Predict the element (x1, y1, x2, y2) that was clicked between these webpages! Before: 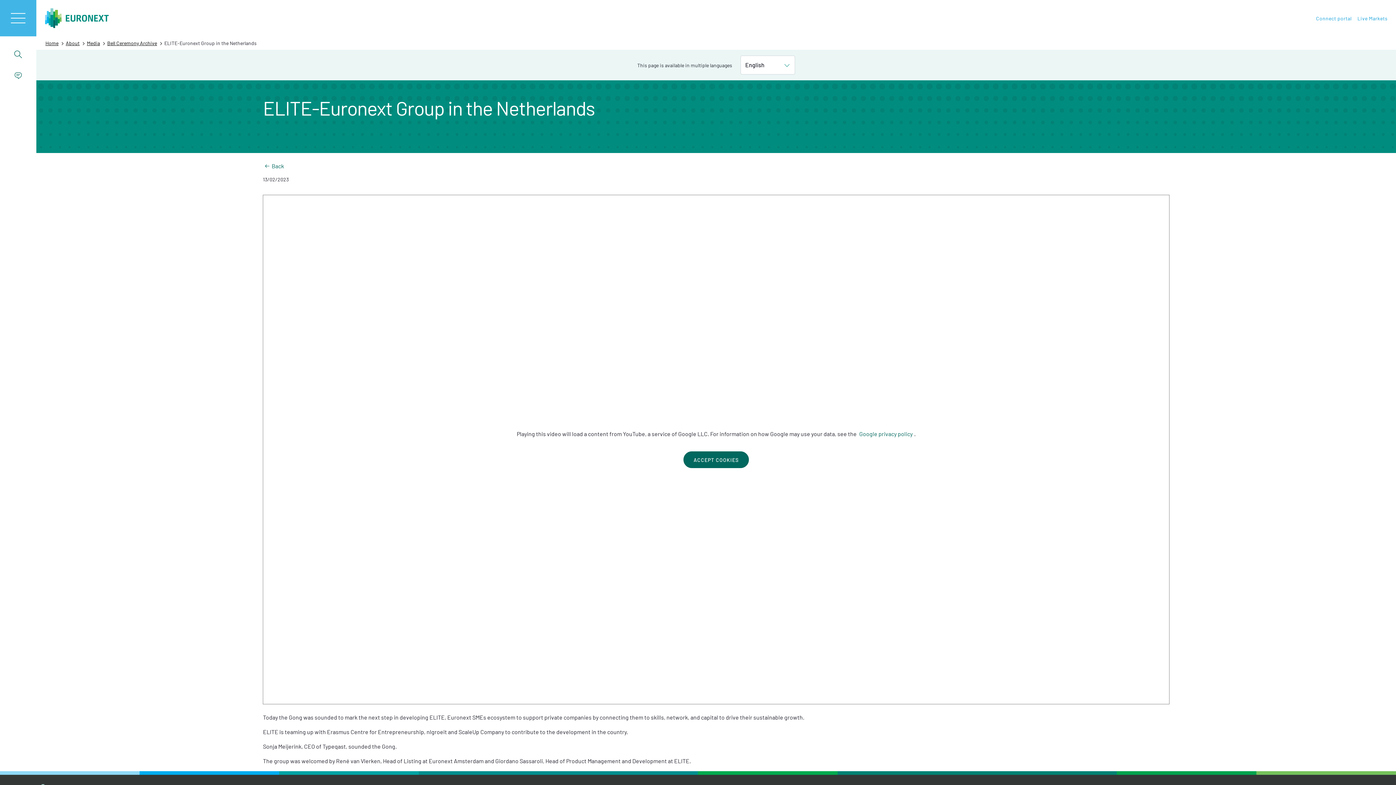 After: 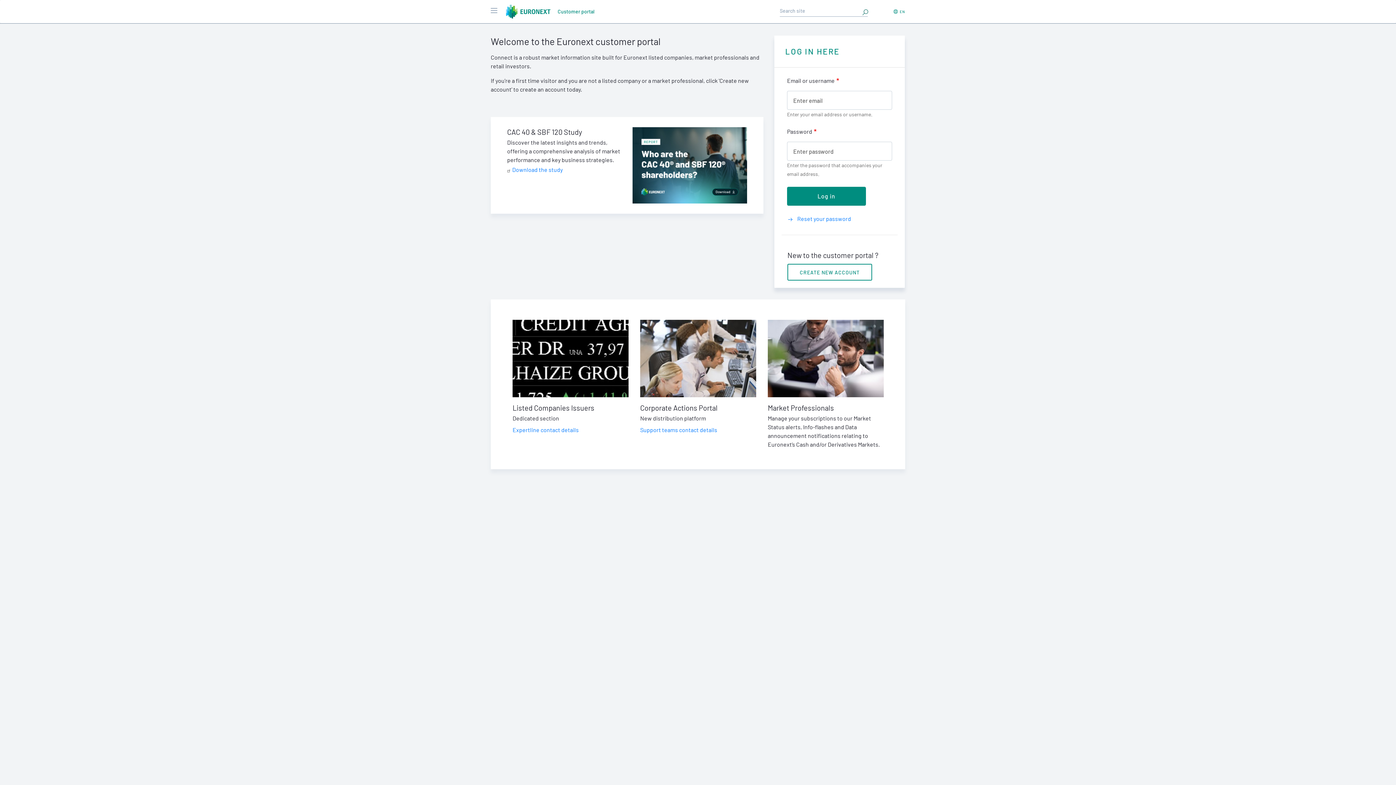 Action: bbox: (1313, 11, 1354, 24) label: Connect portal